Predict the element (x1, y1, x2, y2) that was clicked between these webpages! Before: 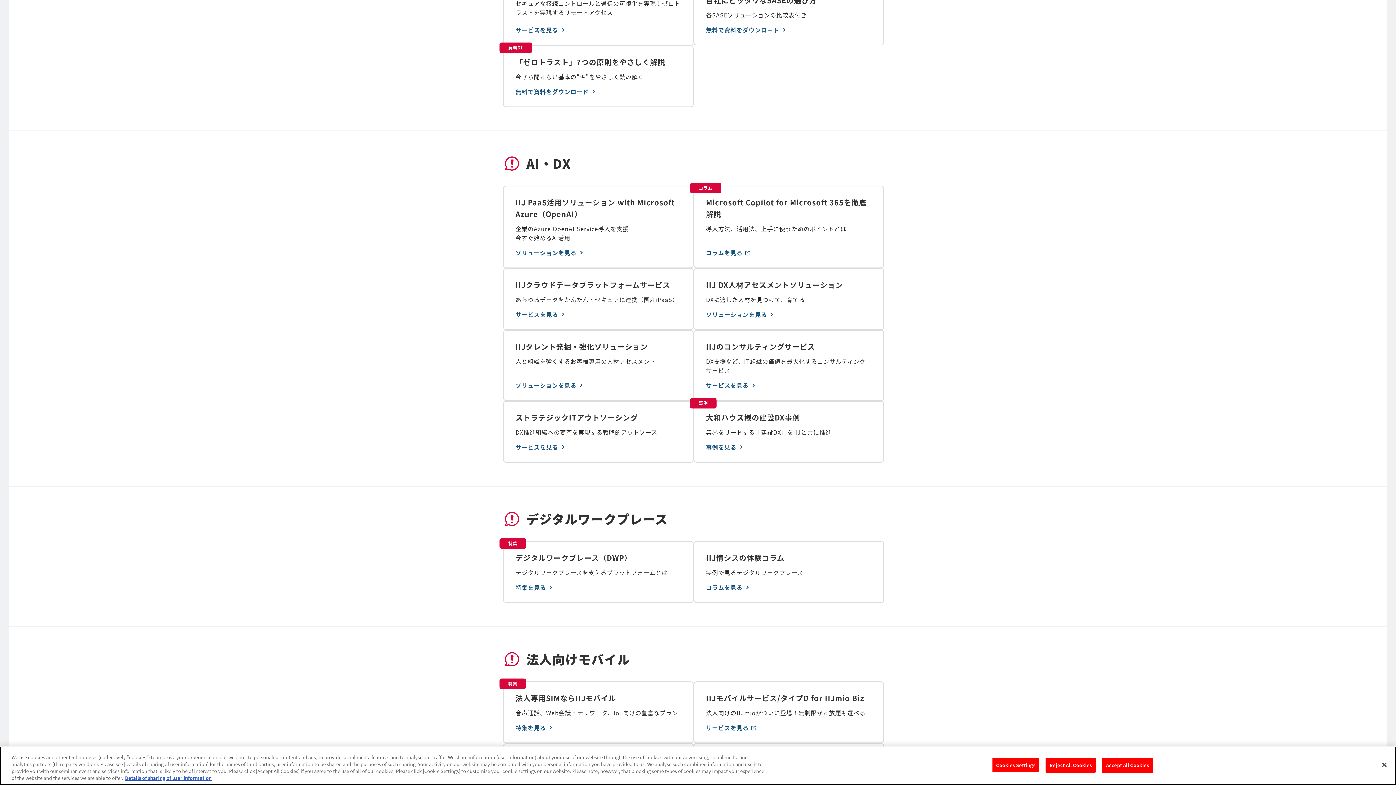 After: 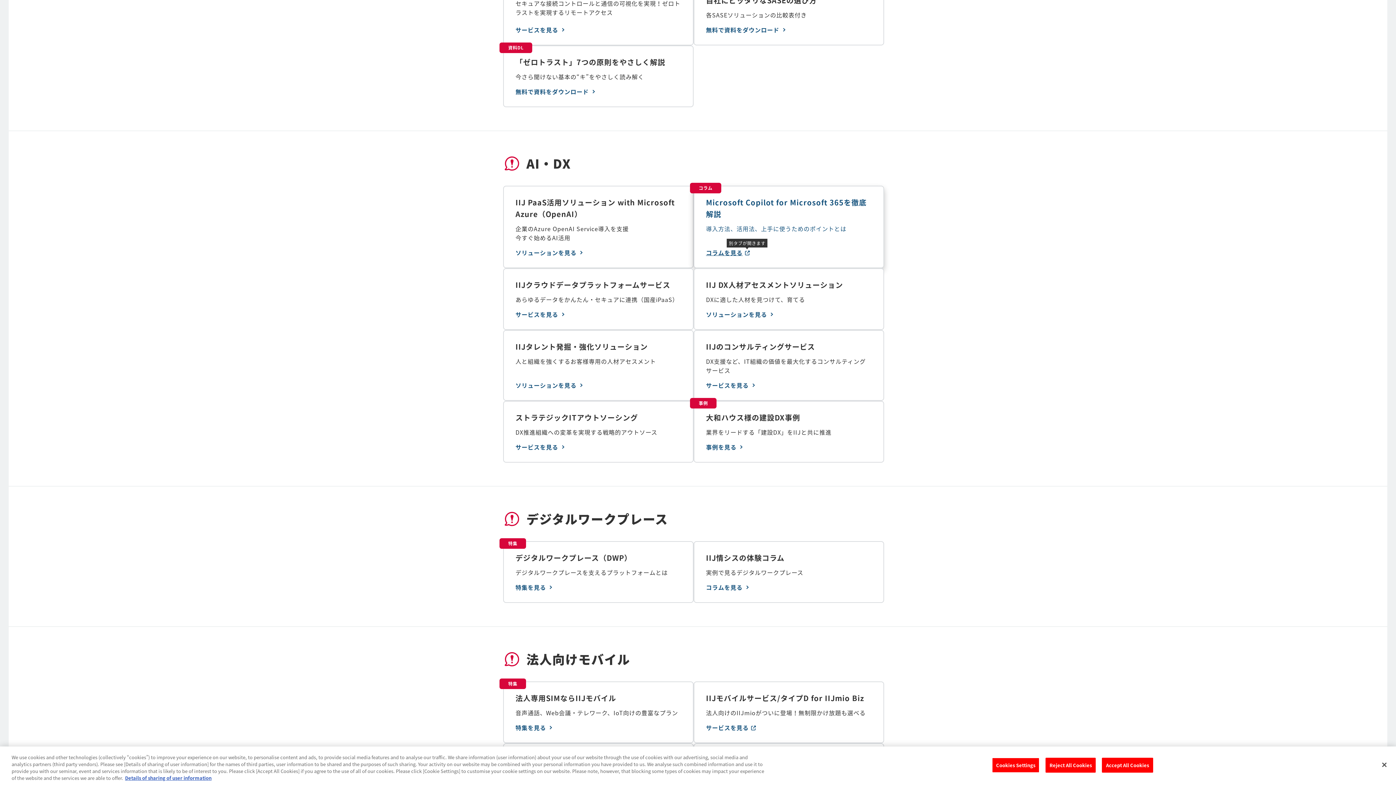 Action: label: コラム

Microsoft Copilot for Microsoft 365を徹底解説

導入方法、活用法、上手に使うためのポイントとは

コラムを見る
別タブが開きます bbox: (693, 185, 884, 268)